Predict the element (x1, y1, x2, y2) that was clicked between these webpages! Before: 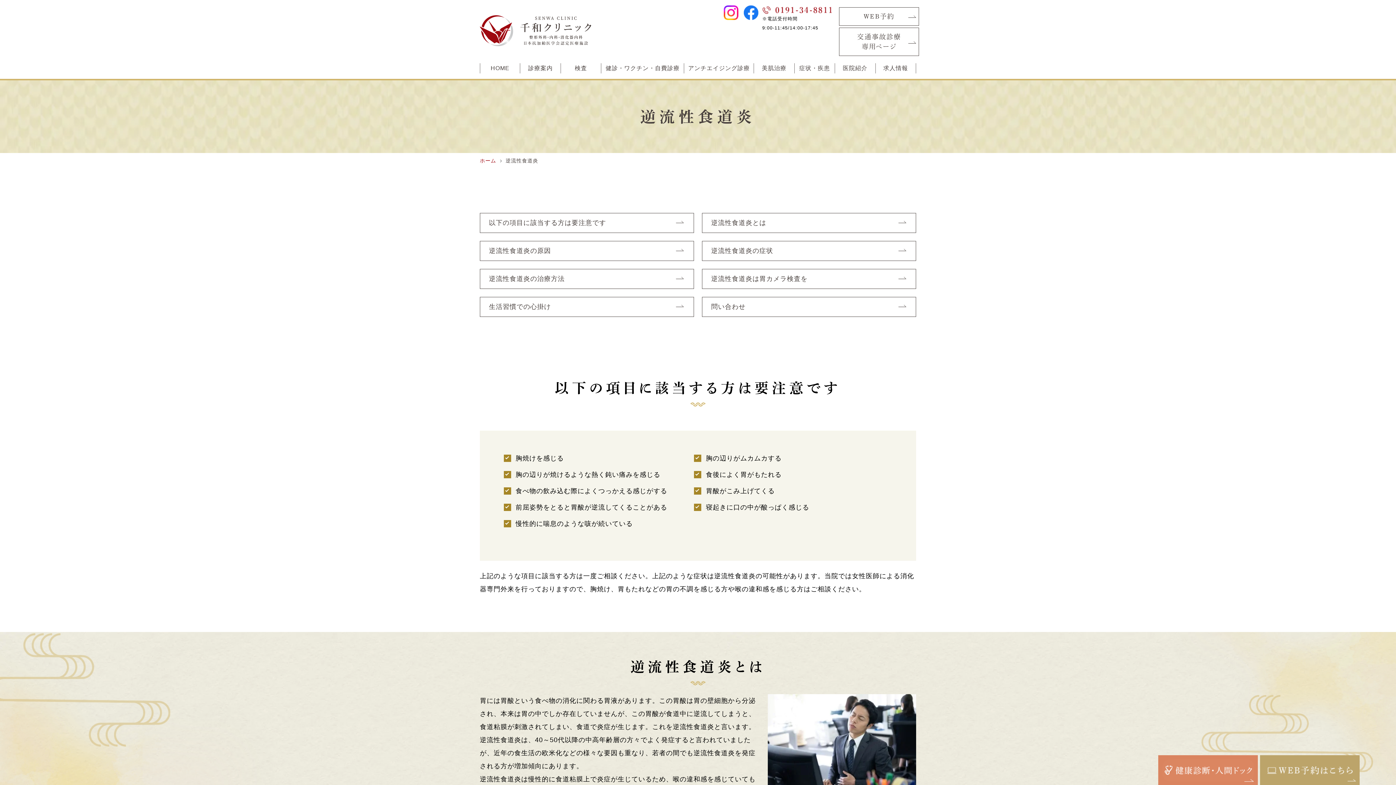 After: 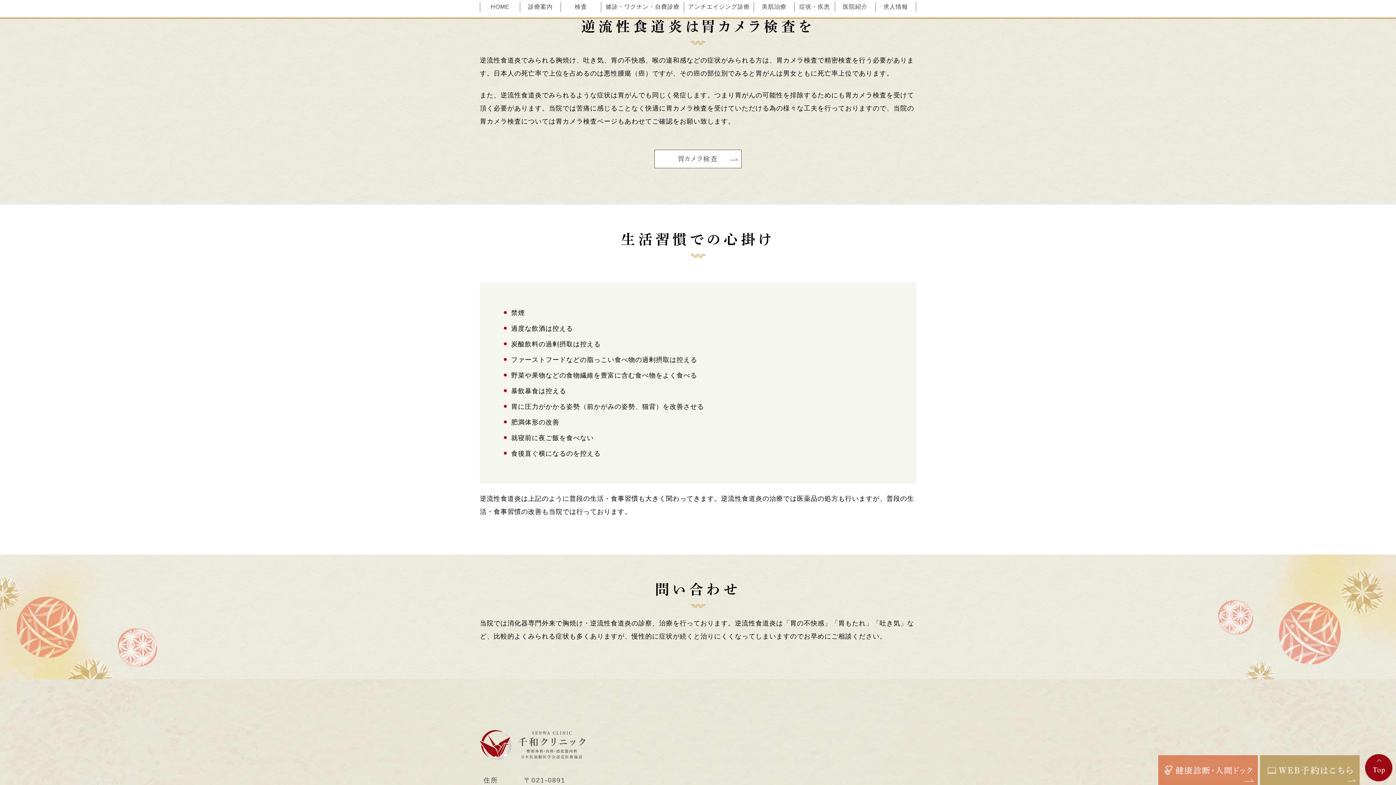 Action: bbox: (702, 269, 916, 289) label: 逆流性食道炎は胃カメラ検査を